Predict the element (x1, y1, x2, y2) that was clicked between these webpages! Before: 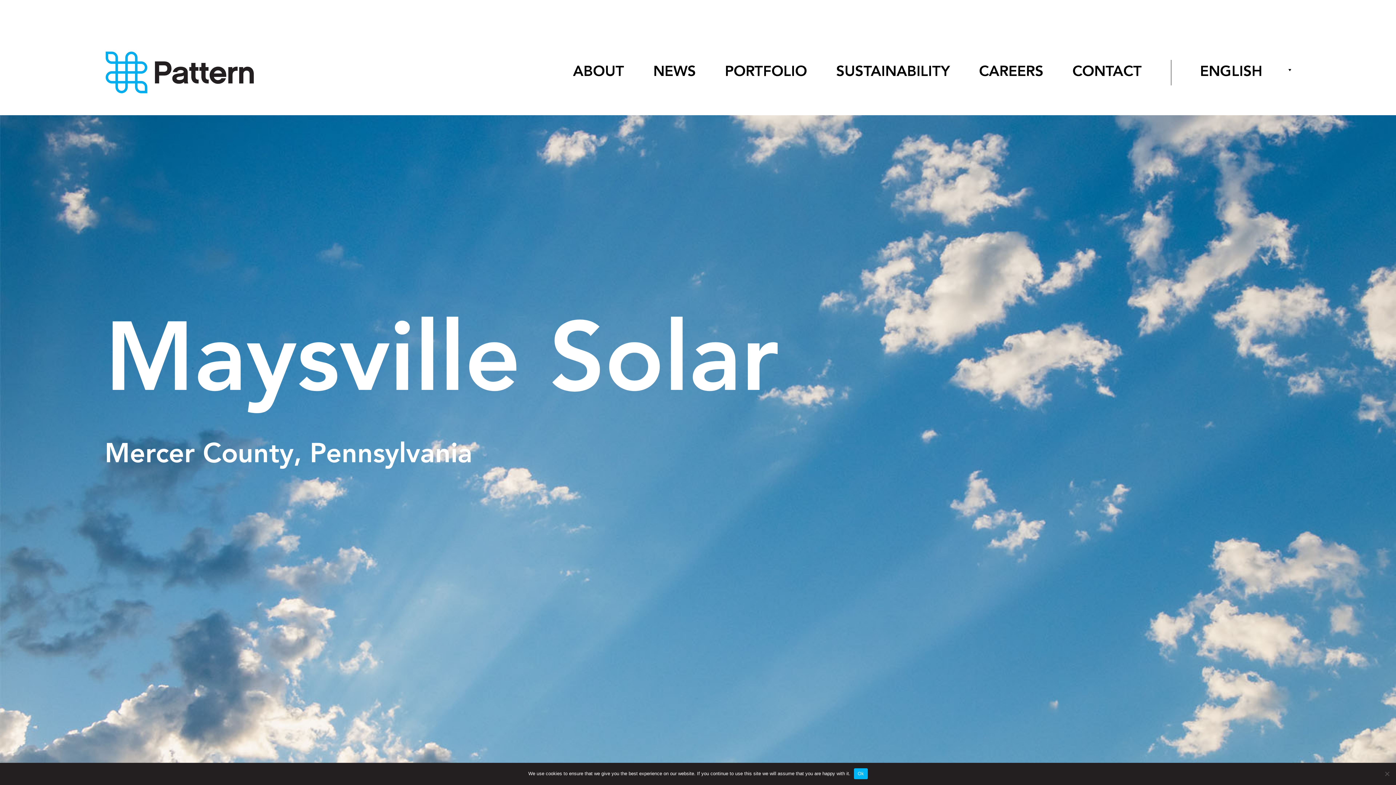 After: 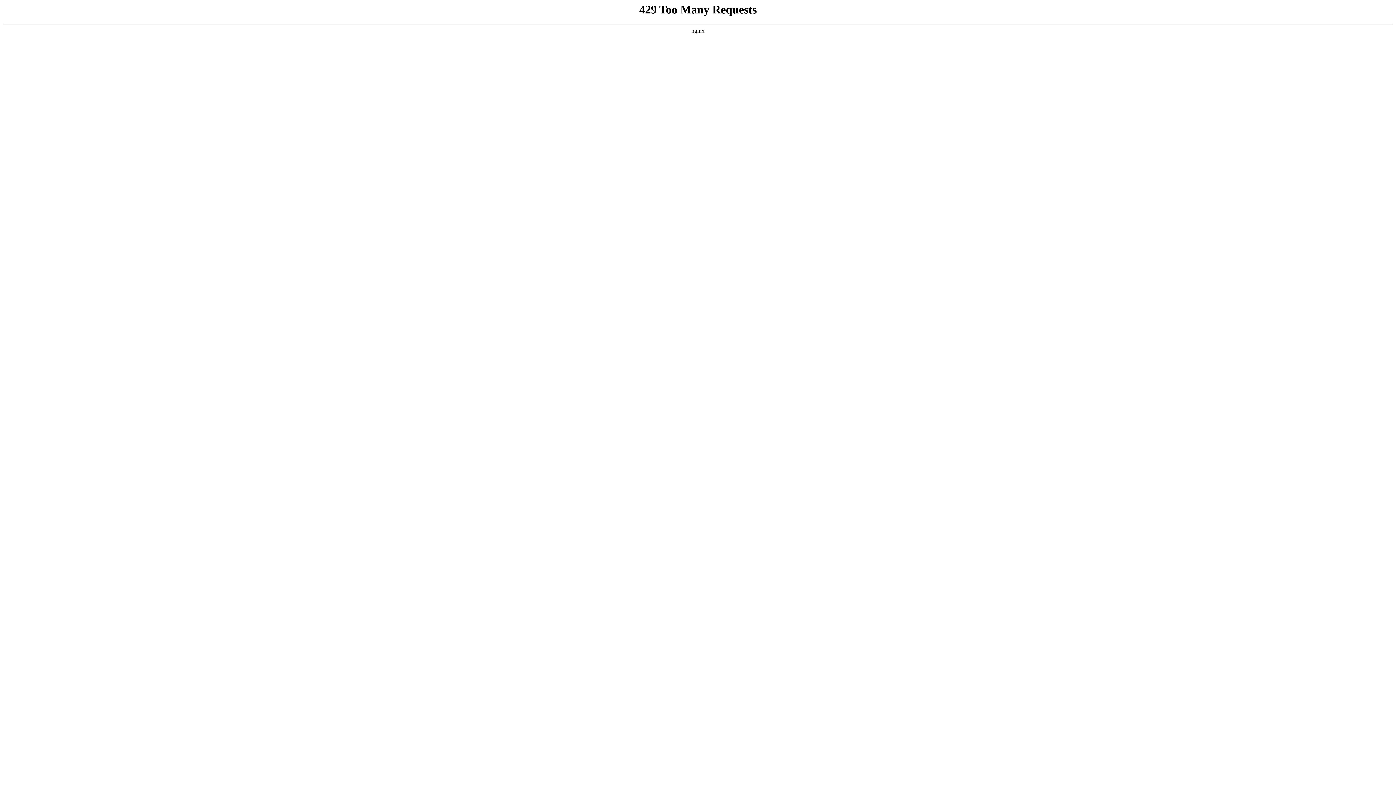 Action: bbox: (836, 51, 950, 93) label: SUSTAINABILITY